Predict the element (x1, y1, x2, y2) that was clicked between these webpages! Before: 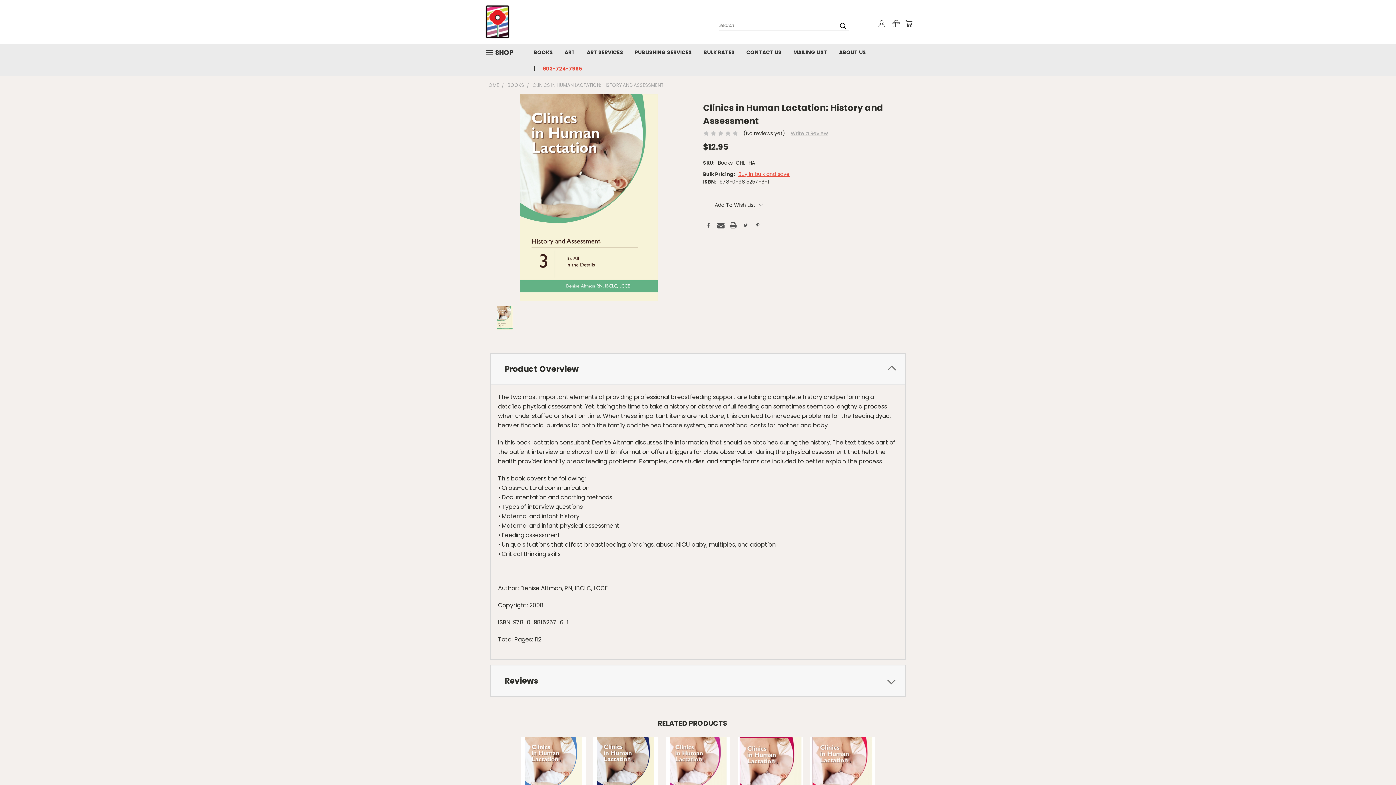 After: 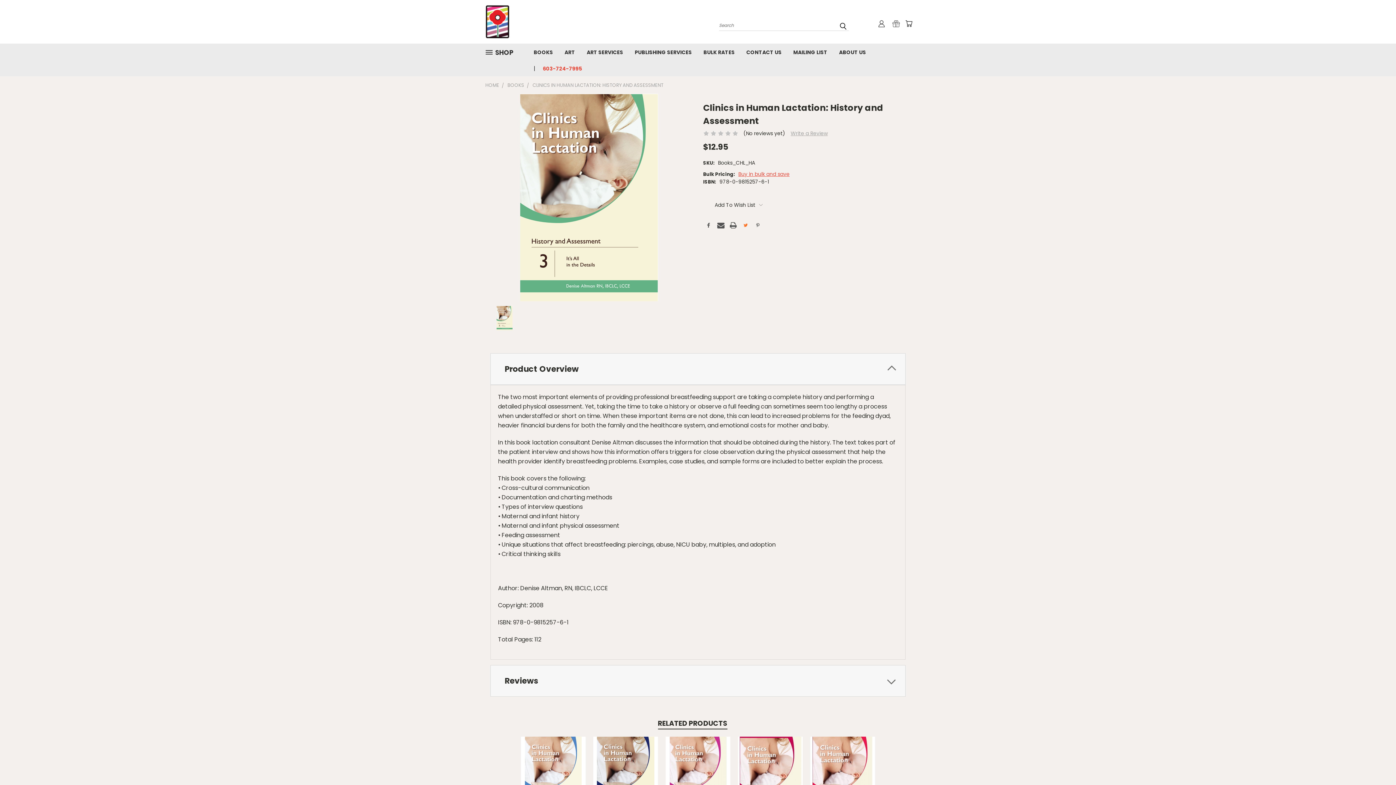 Action: bbox: (742, 221, 749, 229)